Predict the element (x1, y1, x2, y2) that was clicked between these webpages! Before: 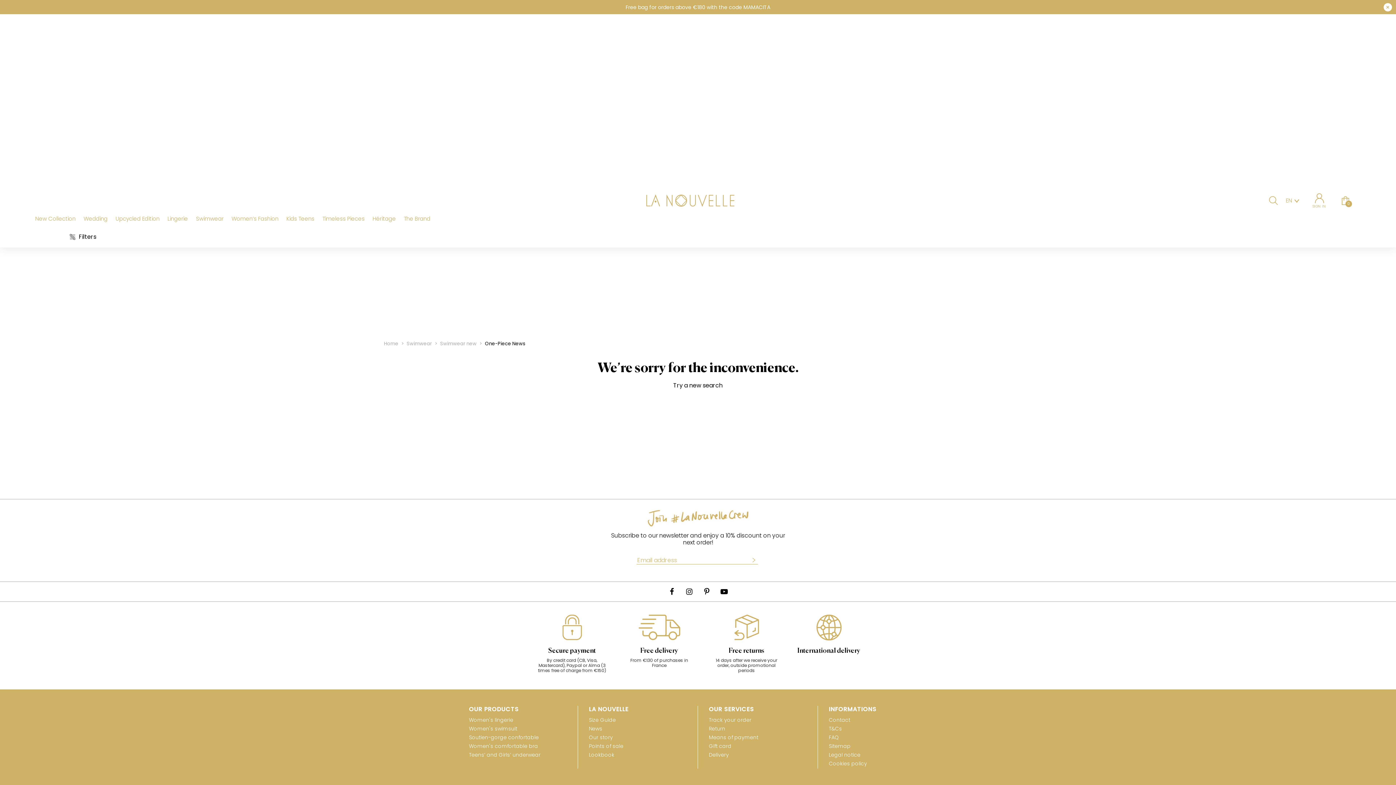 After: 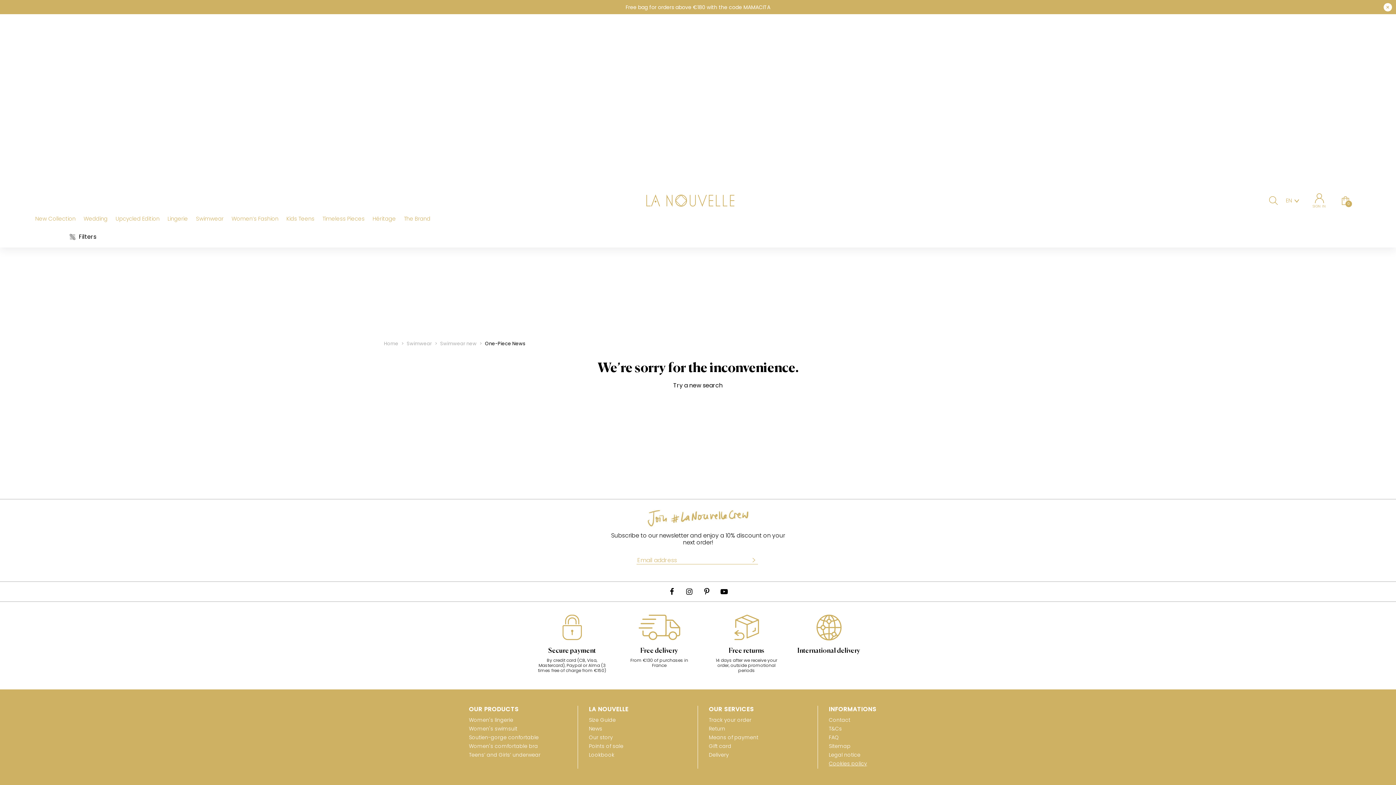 Action: label: Cookies policy bbox: (829, 760, 867, 767)